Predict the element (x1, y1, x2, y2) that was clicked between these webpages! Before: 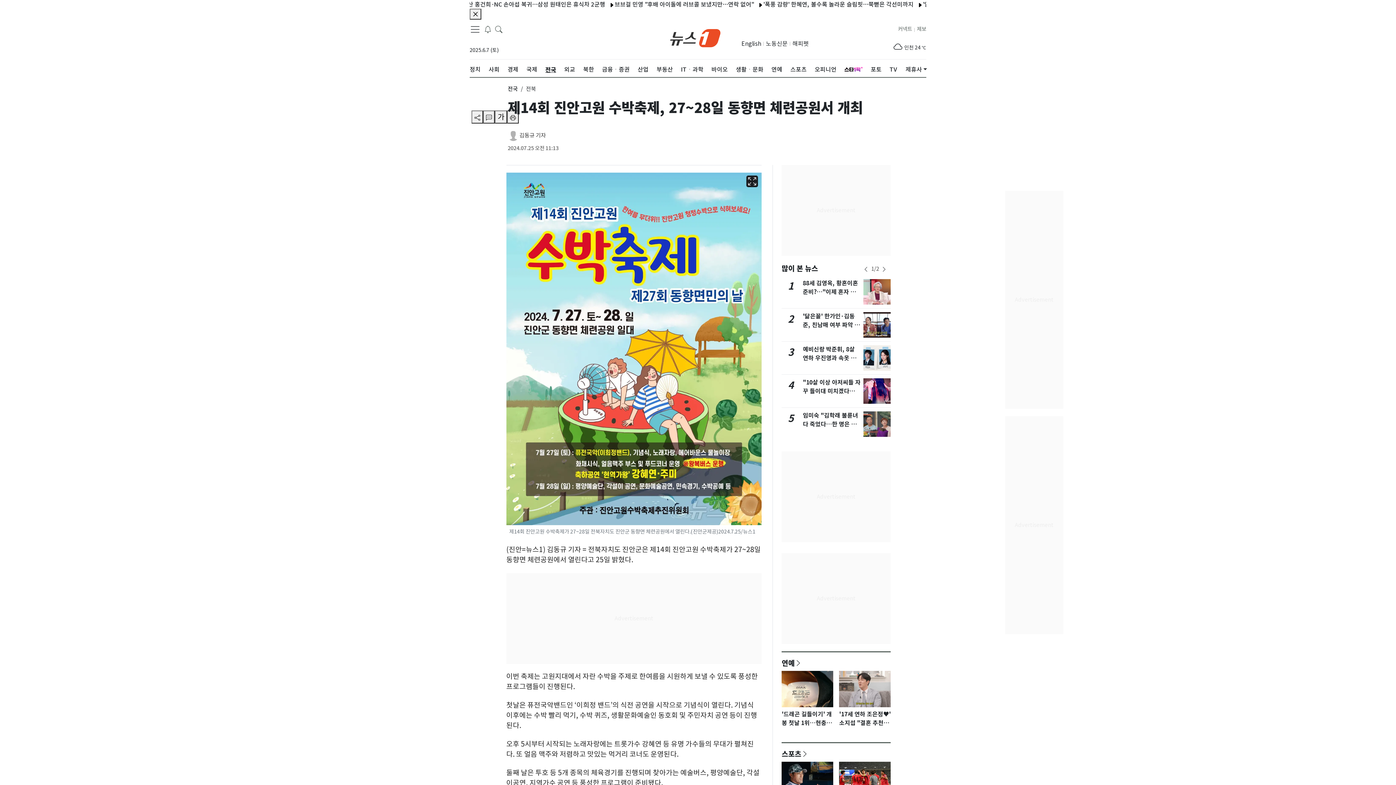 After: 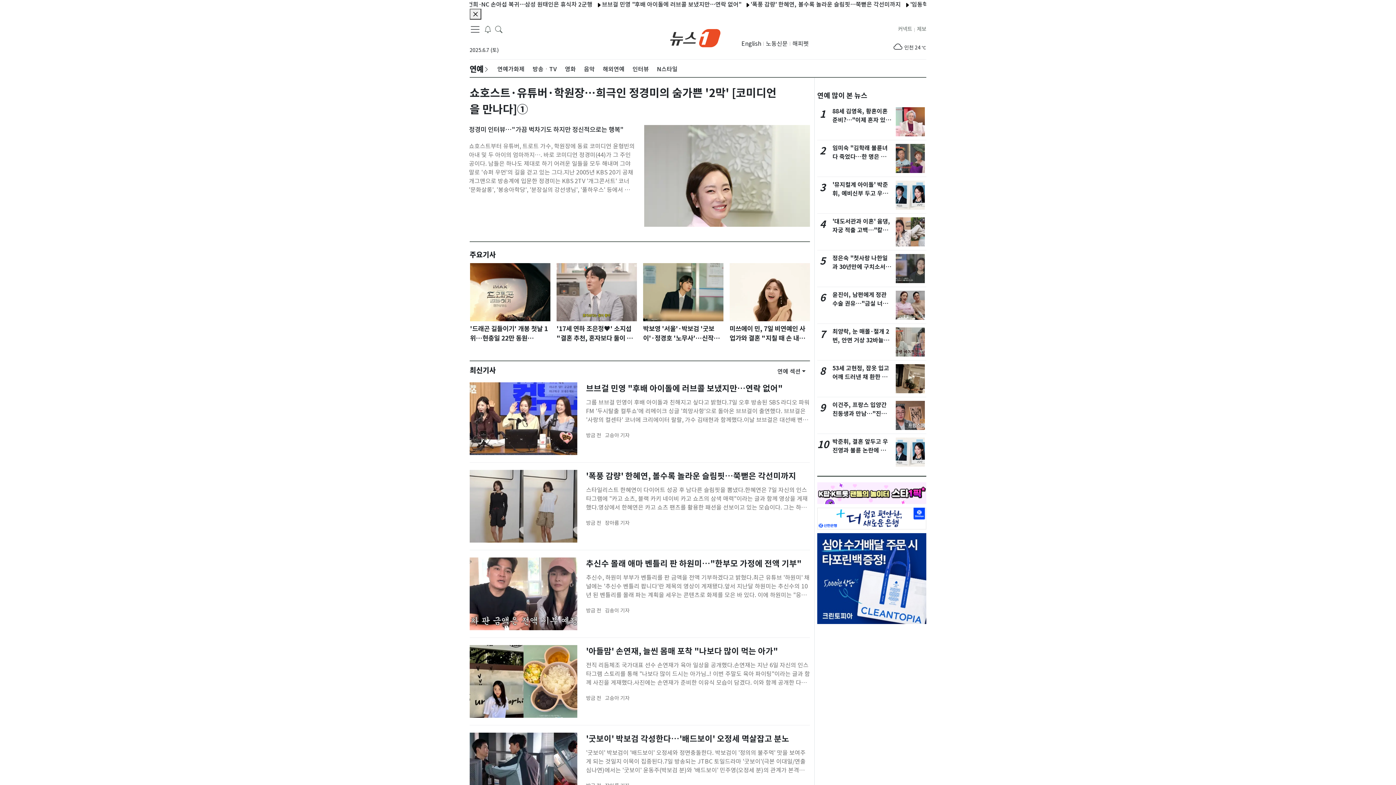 Action: label: 연예 bbox: (771, 59, 782, 79)